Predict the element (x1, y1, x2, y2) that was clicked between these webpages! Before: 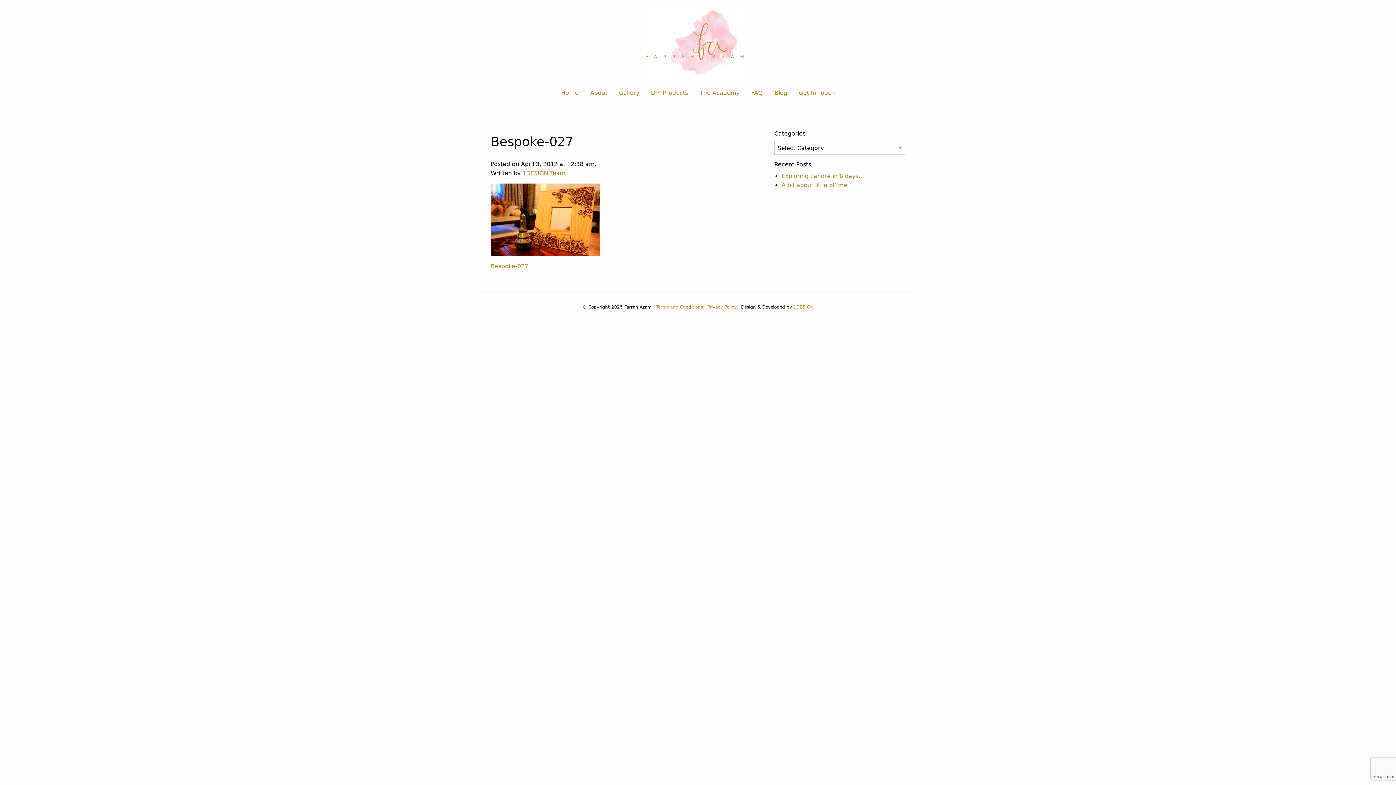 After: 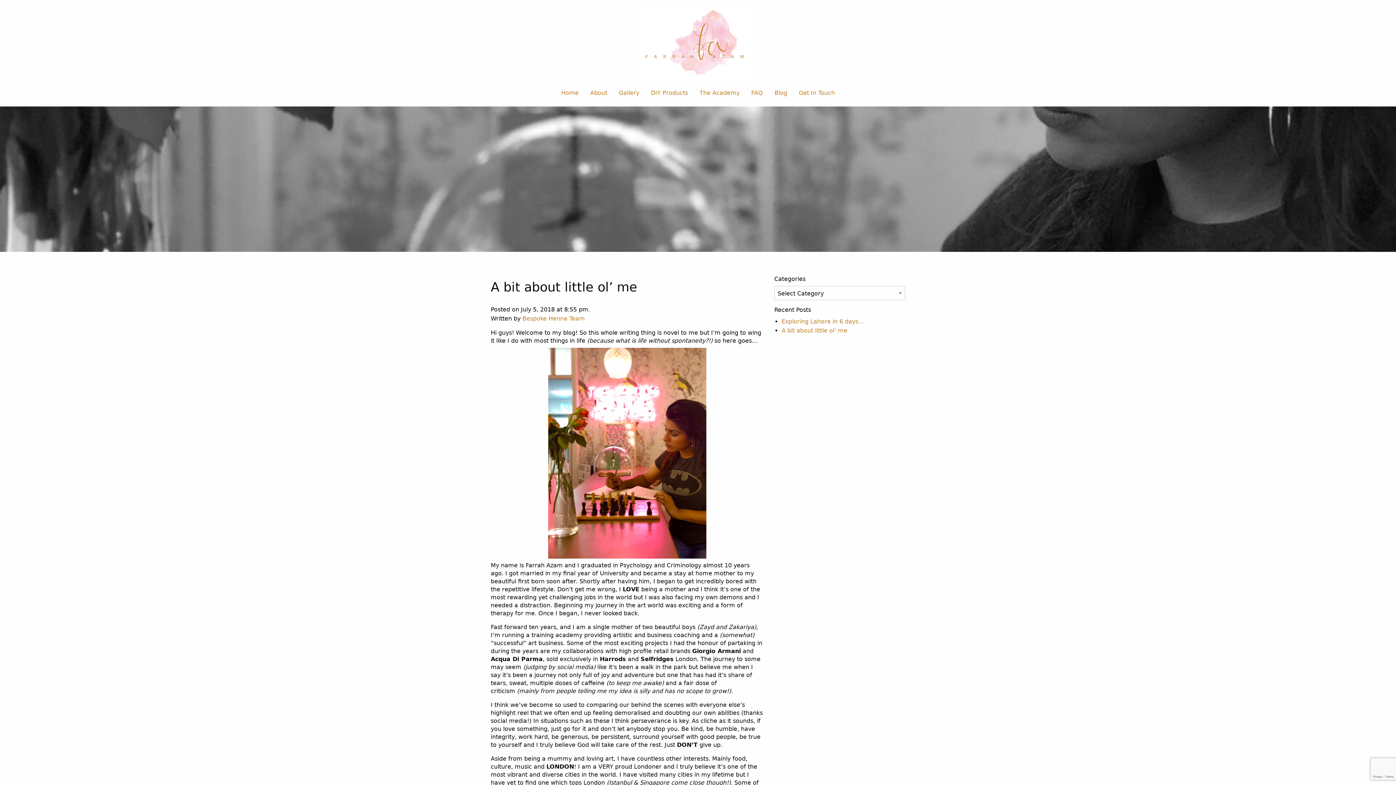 Action: label: A bit about little ol’ me bbox: (781, 181, 847, 188)